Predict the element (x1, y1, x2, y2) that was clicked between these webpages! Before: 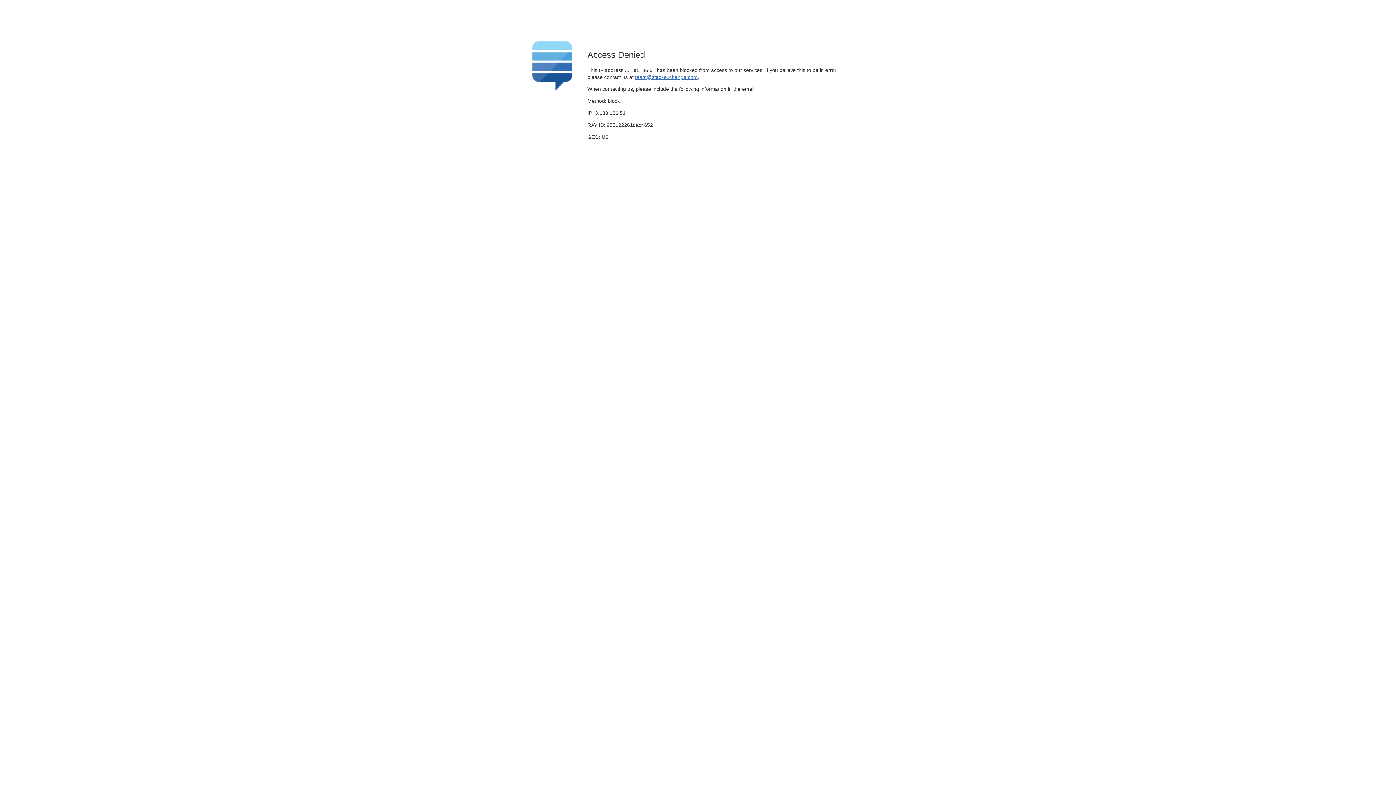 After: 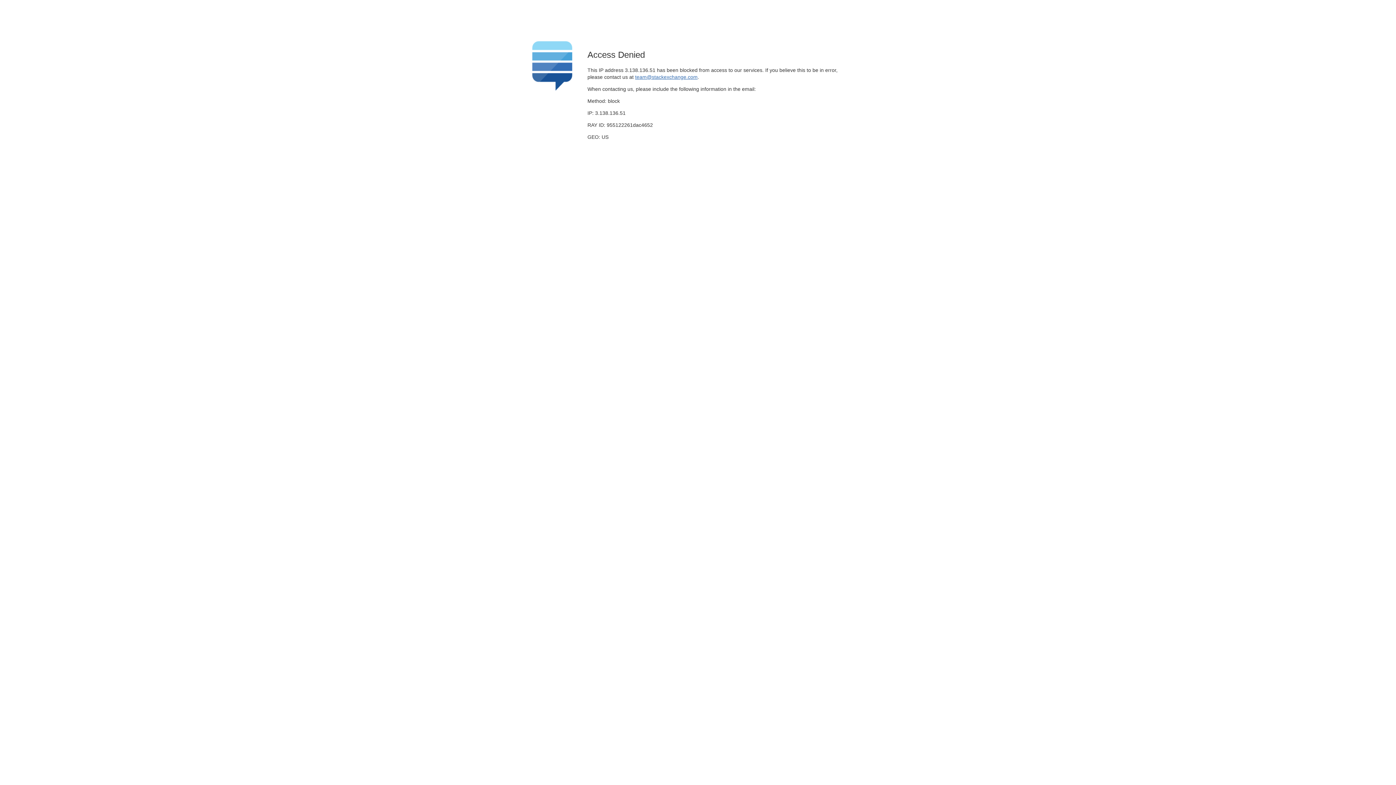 Action: bbox: (635, 74, 697, 79) label: team@stackexchange.com